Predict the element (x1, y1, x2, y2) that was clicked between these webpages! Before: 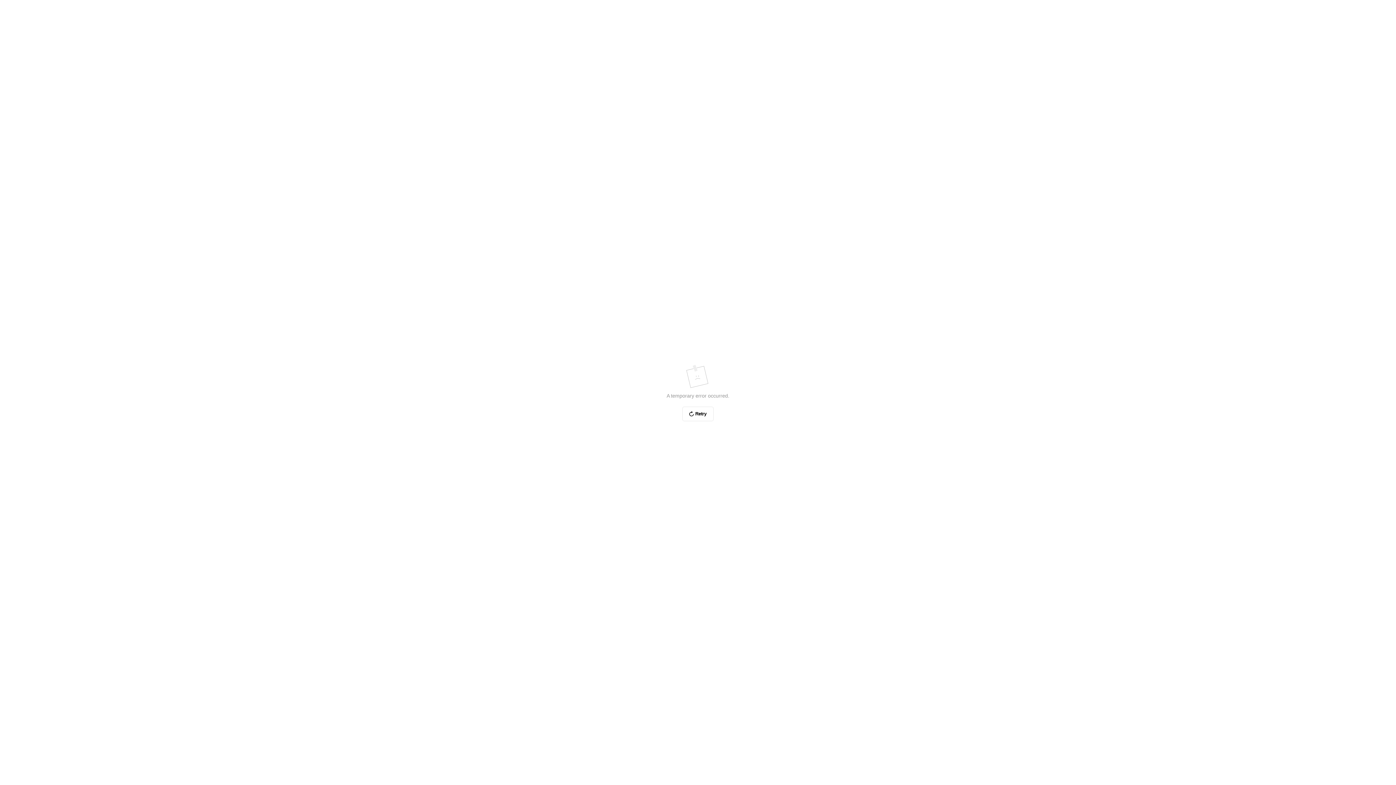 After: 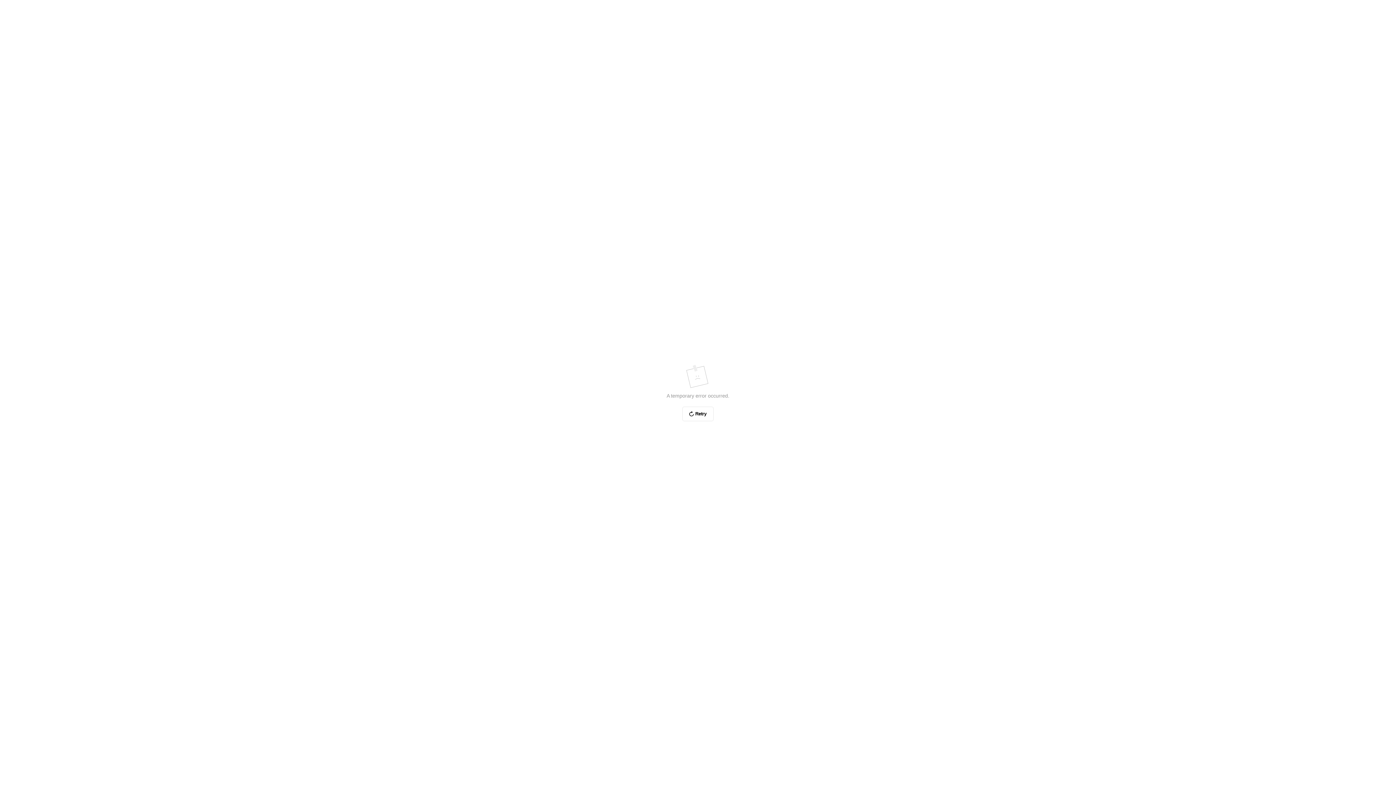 Action: bbox: (682, 406, 713, 421) label: Retry